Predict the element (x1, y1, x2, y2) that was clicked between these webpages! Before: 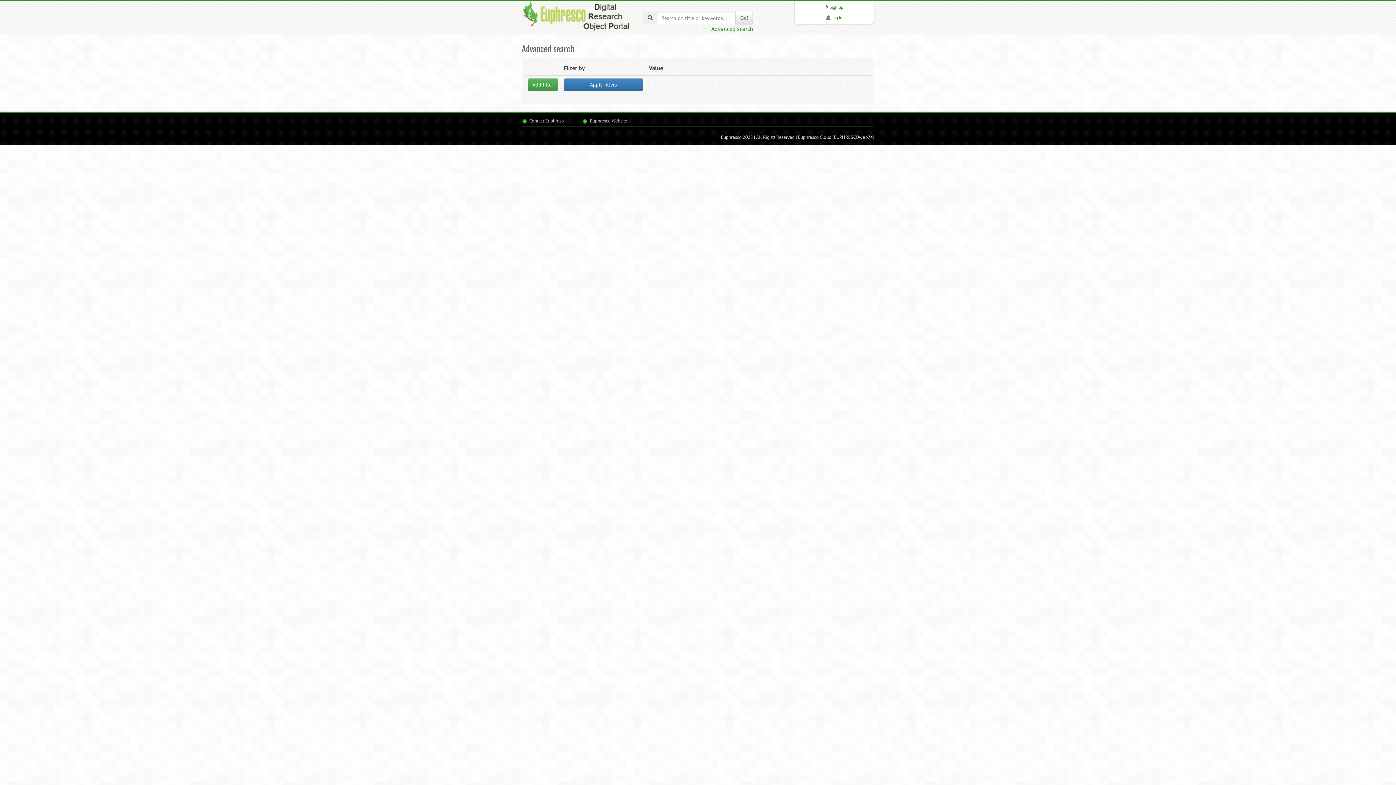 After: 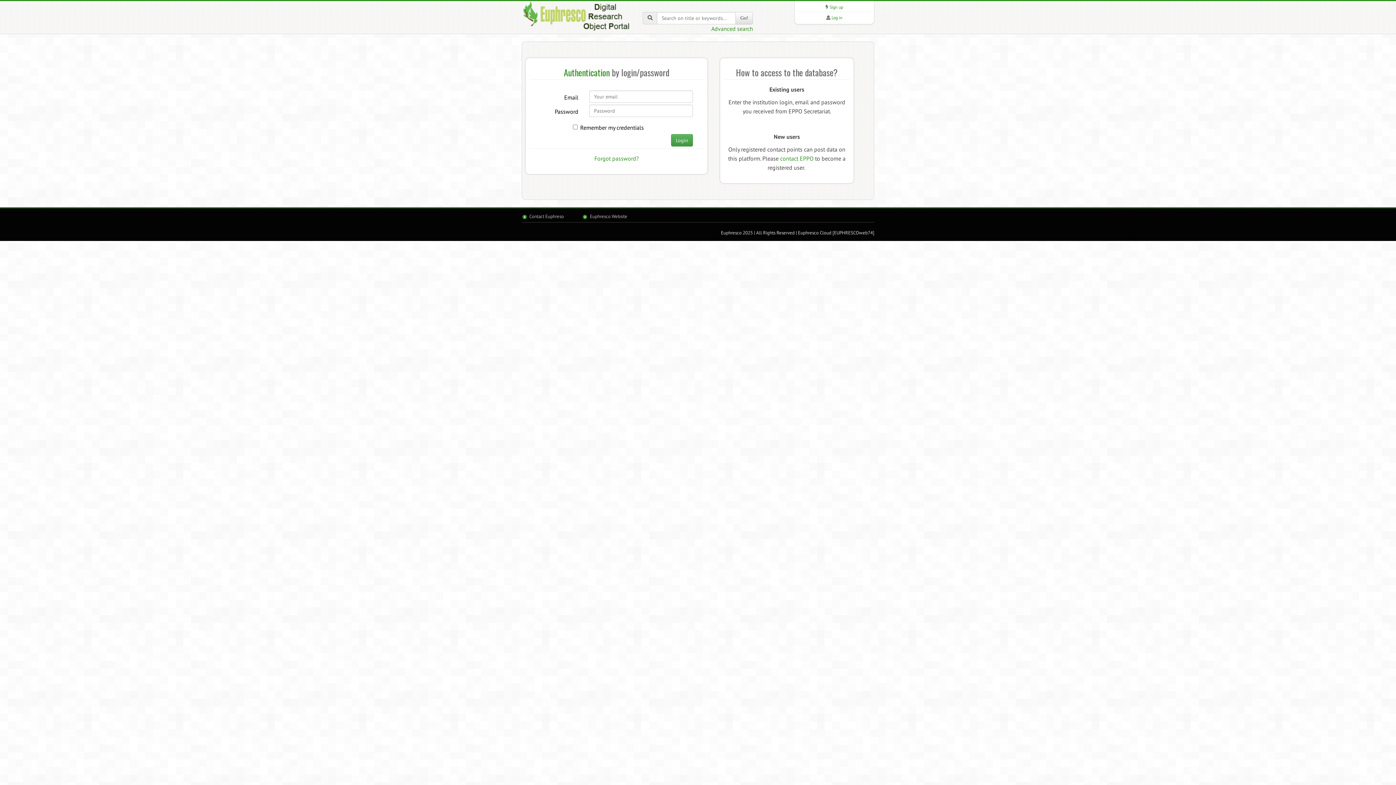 Action: bbox: (831, 14, 842, 20) label: Log in